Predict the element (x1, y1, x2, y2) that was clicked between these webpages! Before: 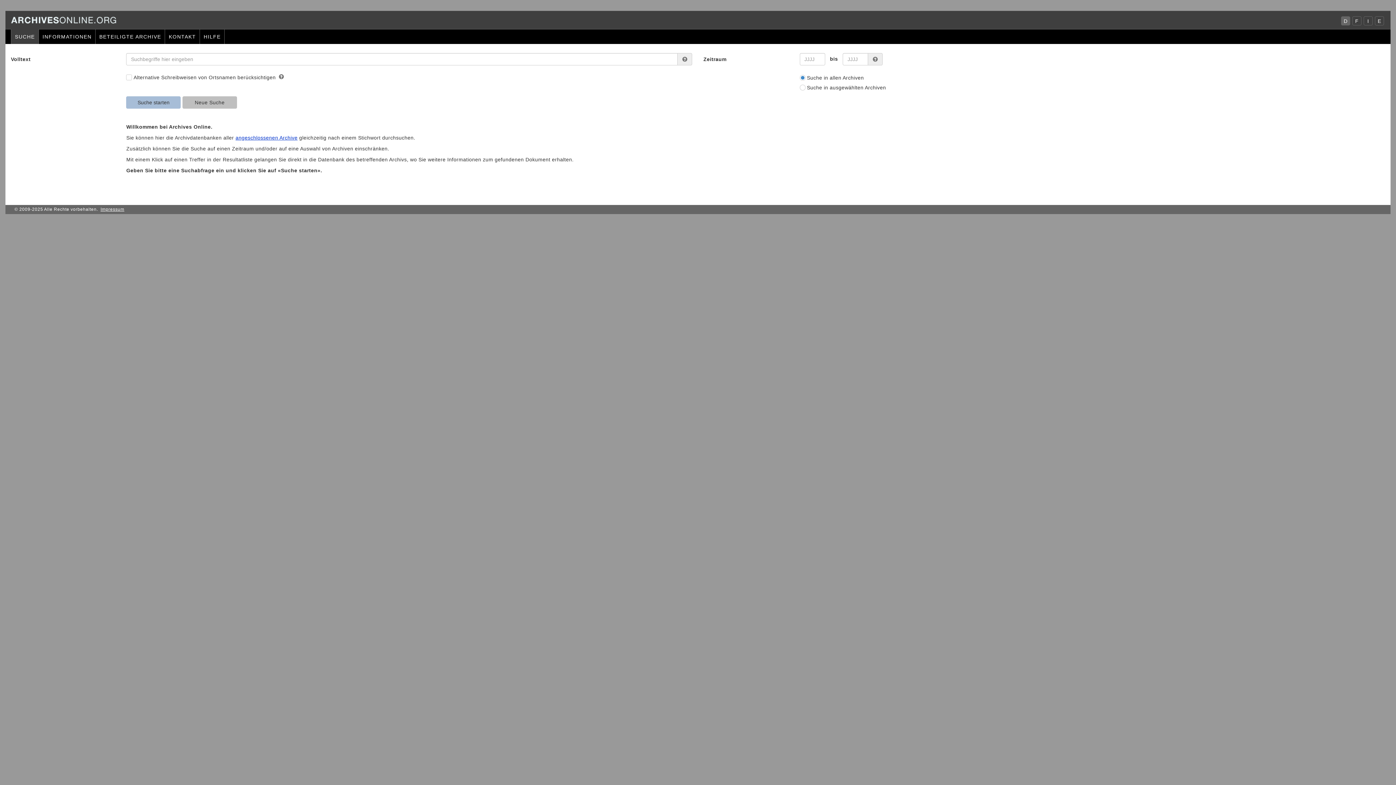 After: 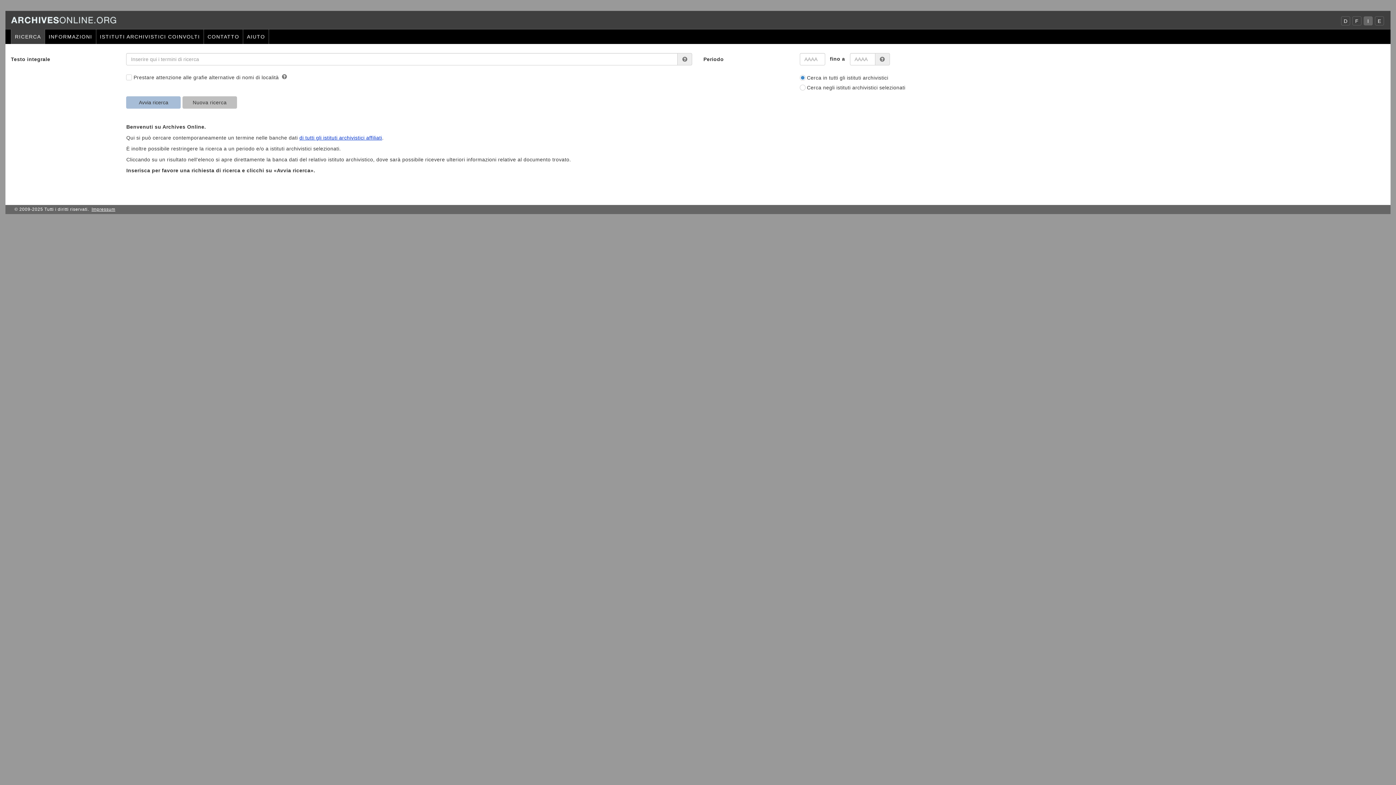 Action: bbox: (1364, 16, 1373, 25) label: I